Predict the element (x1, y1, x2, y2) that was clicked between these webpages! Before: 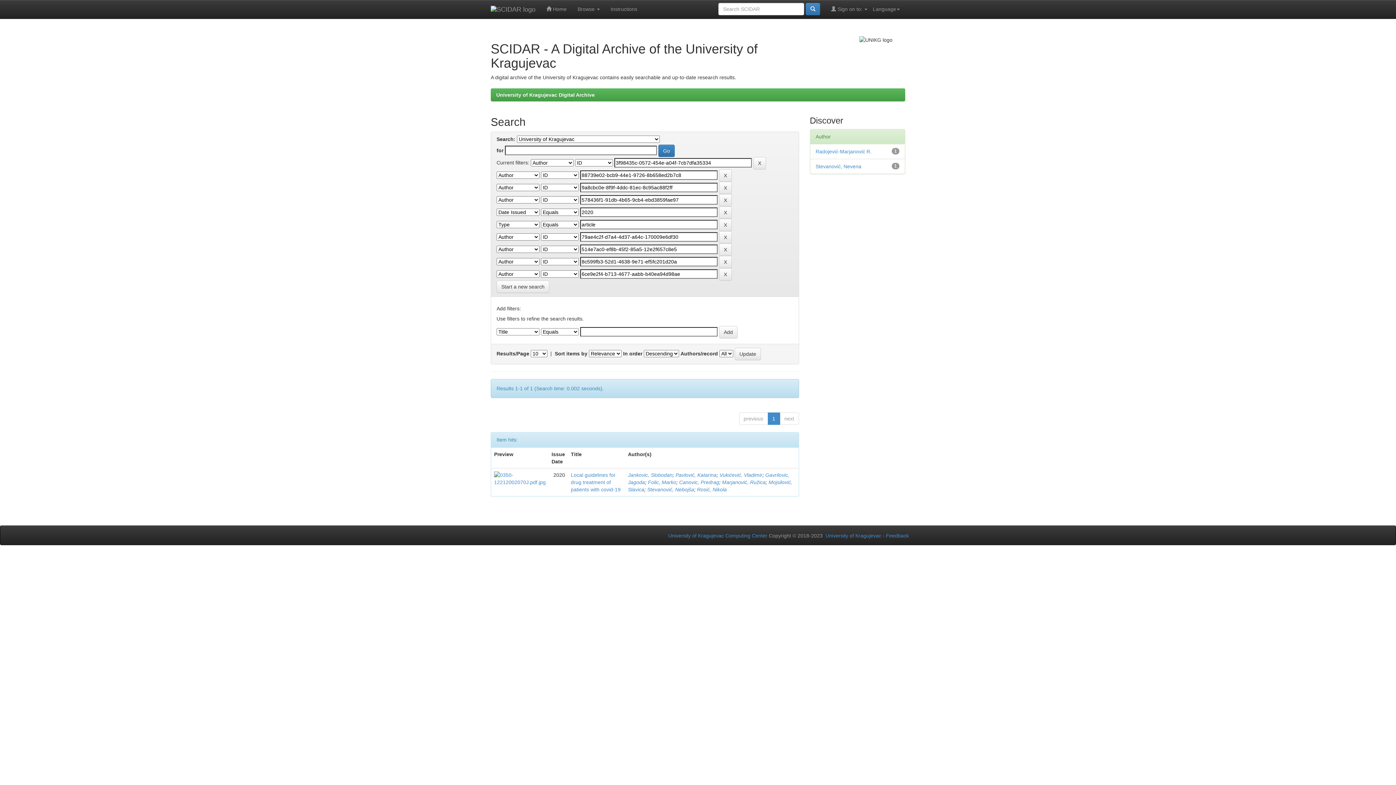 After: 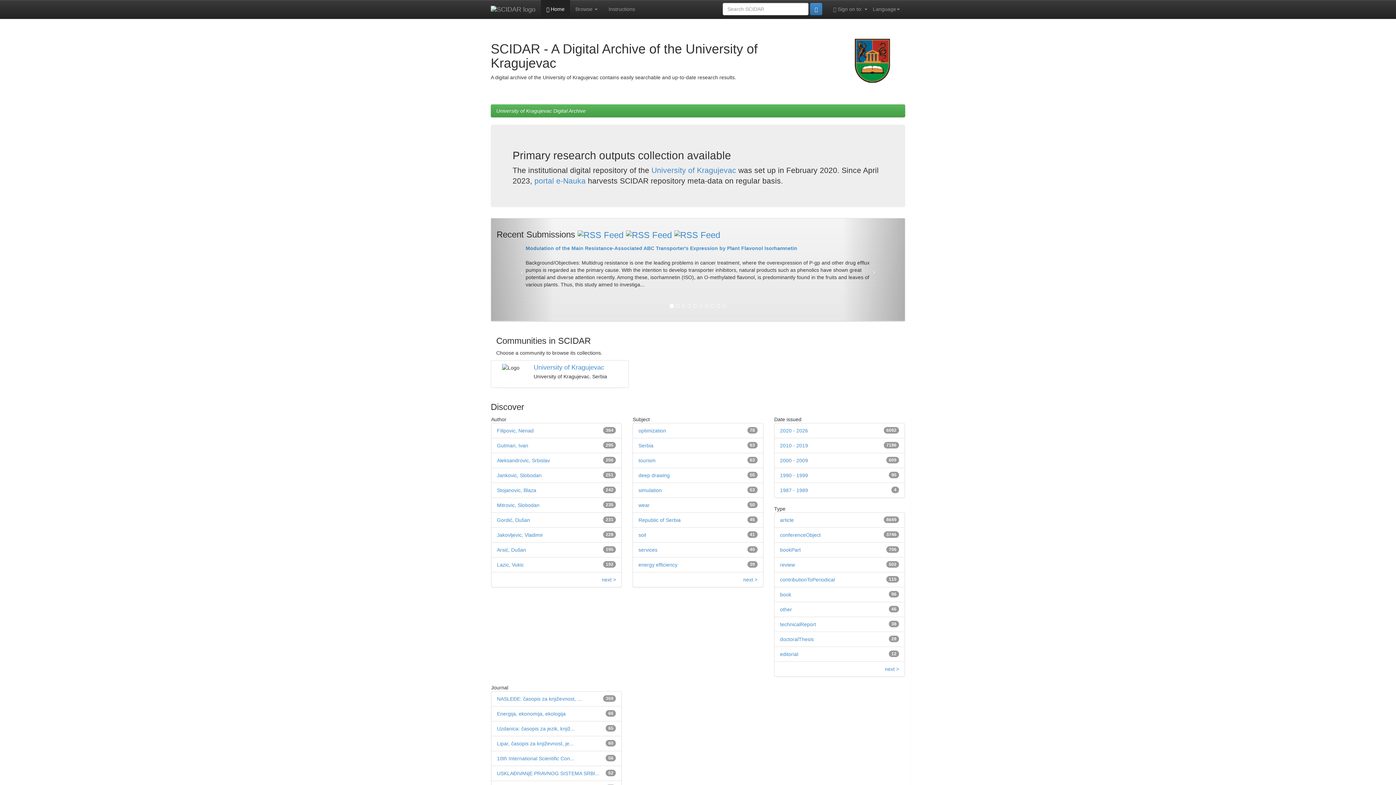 Action: bbox: (485, 0, 541, 18)